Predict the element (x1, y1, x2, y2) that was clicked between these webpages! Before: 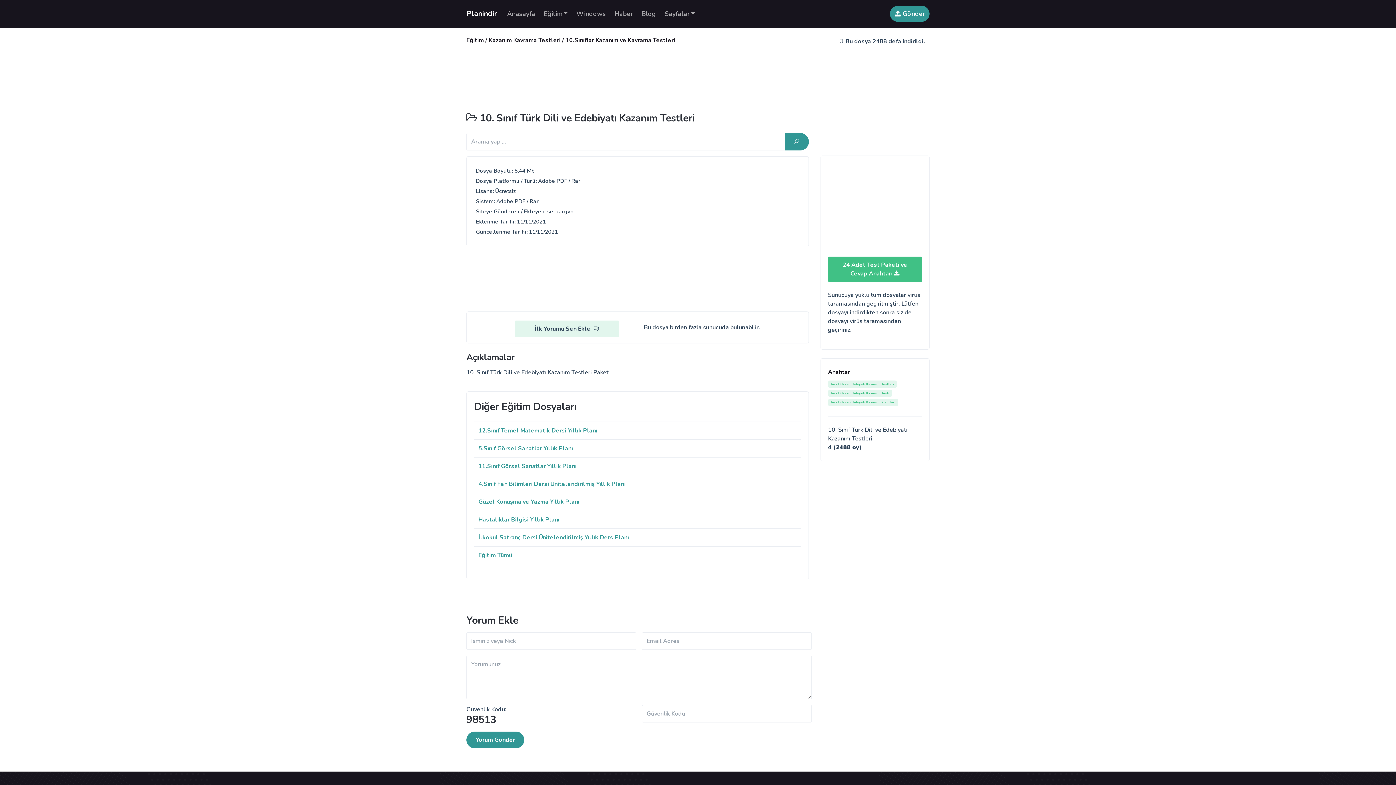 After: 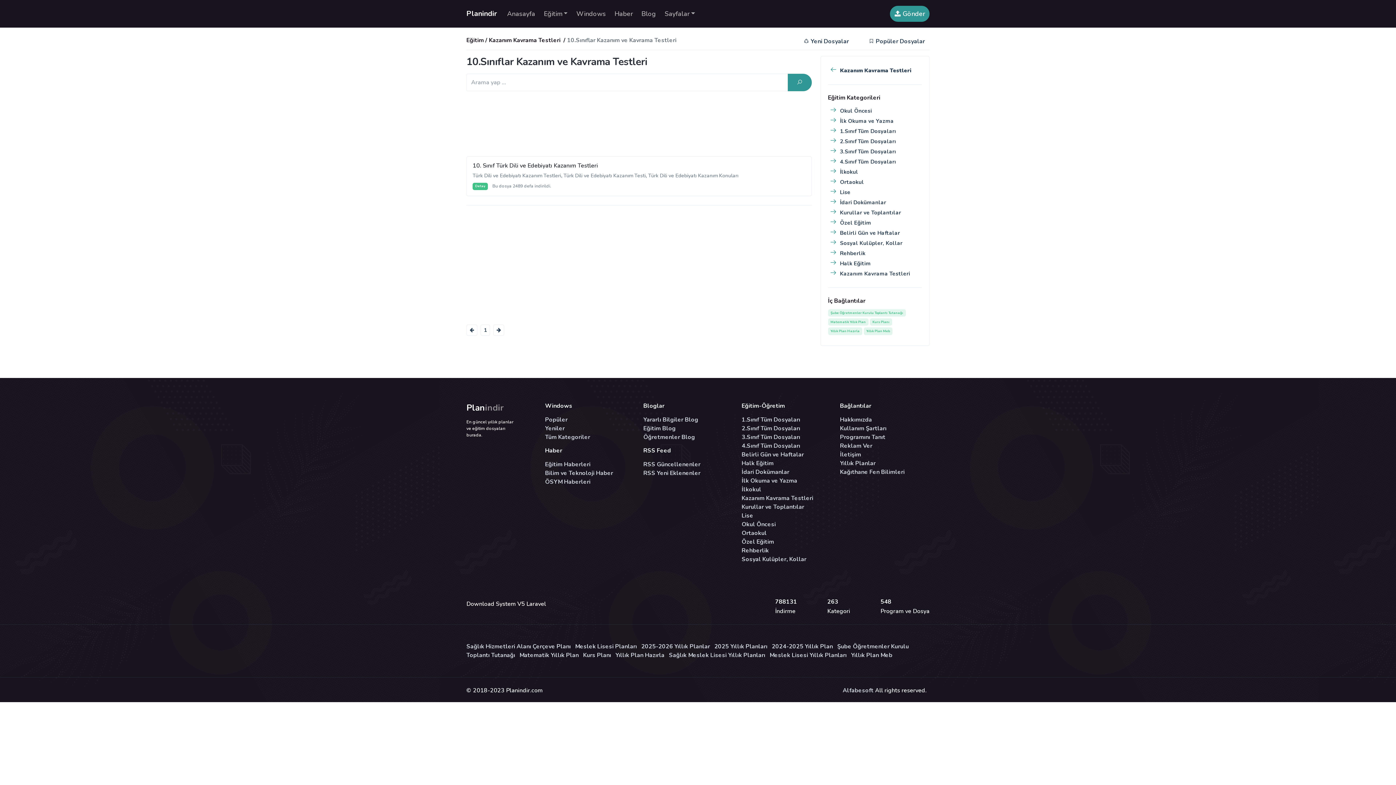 Action: bbox: (565, 36, 675, 44) label: 10.Sınıflar Kazanım ve Kavrama Testleri